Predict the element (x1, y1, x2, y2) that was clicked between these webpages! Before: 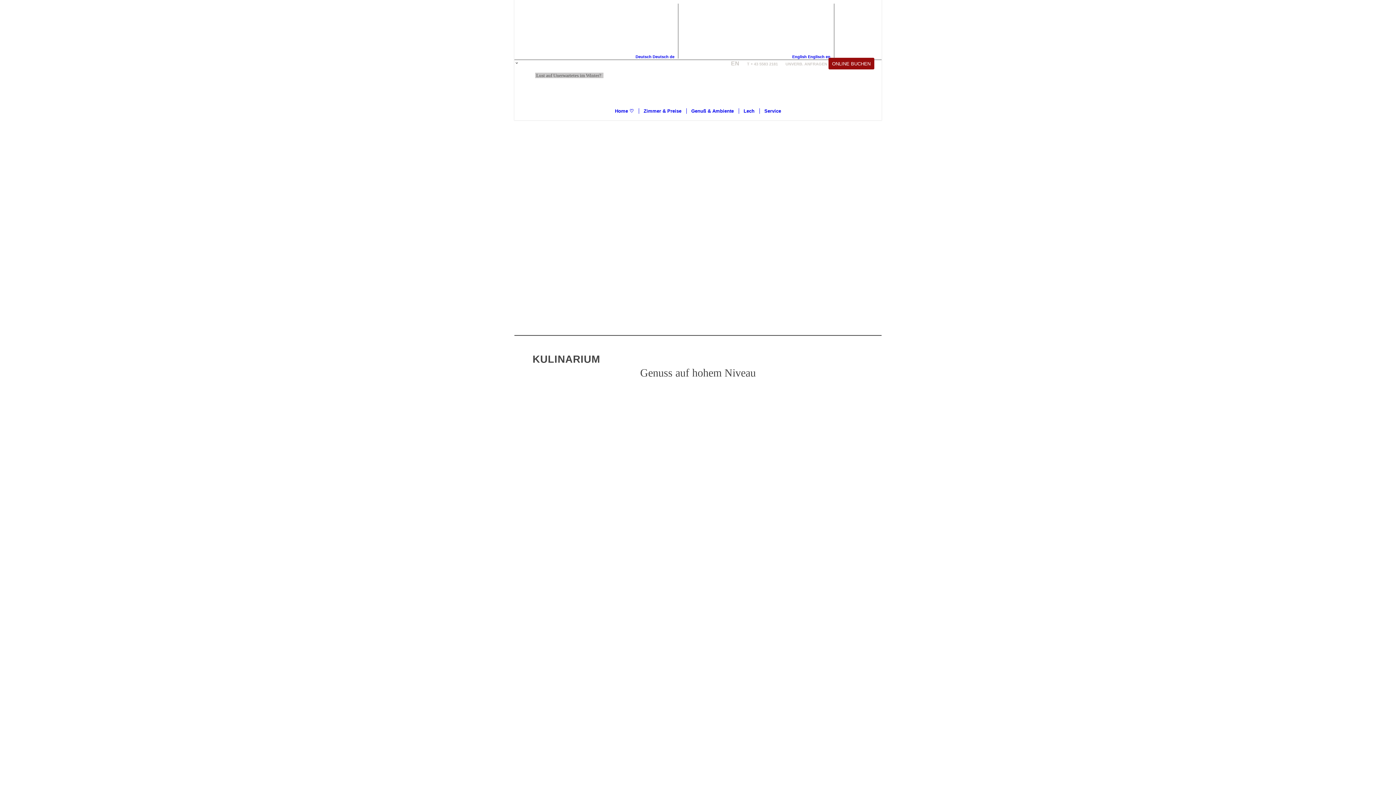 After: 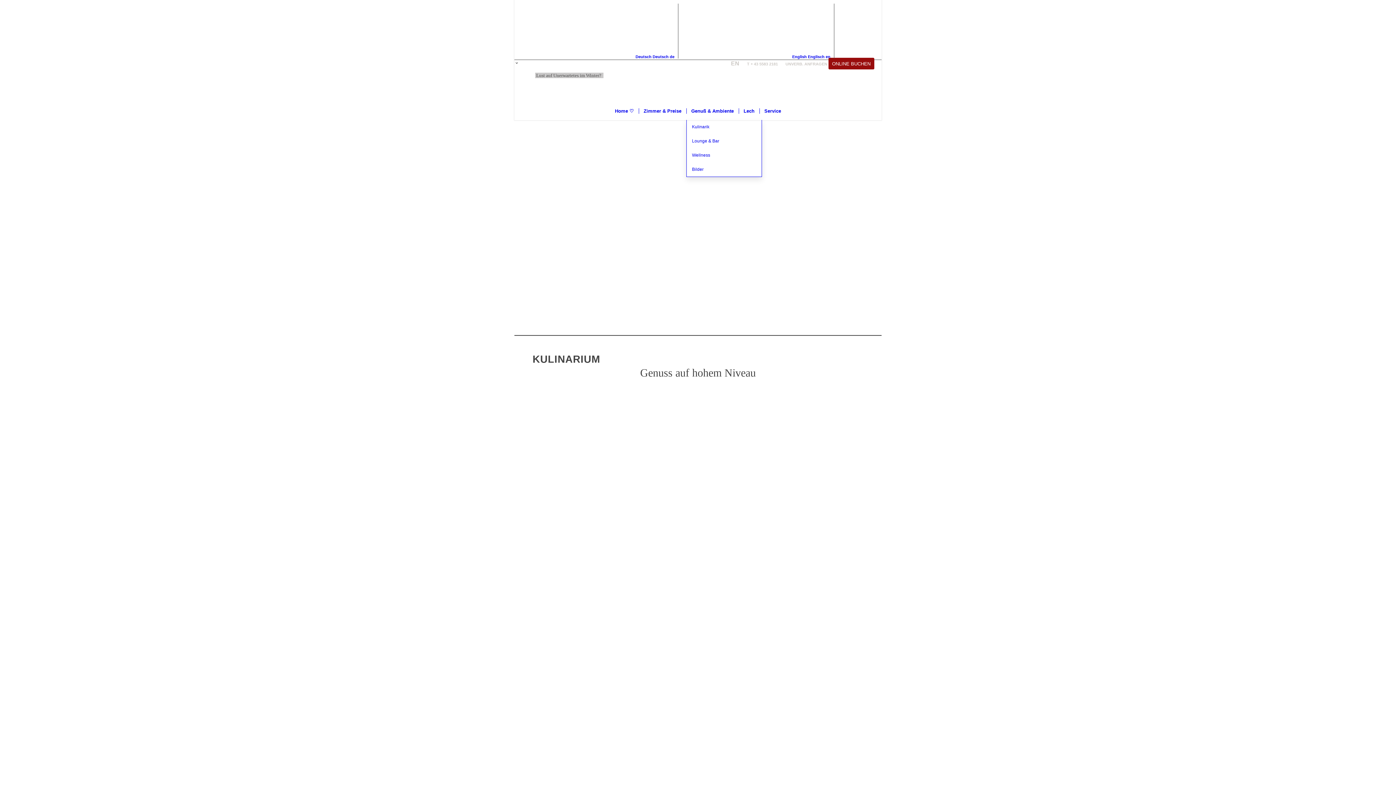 Action: bbox: (686, 102, 738, 120) label: Genuß & Ambiente